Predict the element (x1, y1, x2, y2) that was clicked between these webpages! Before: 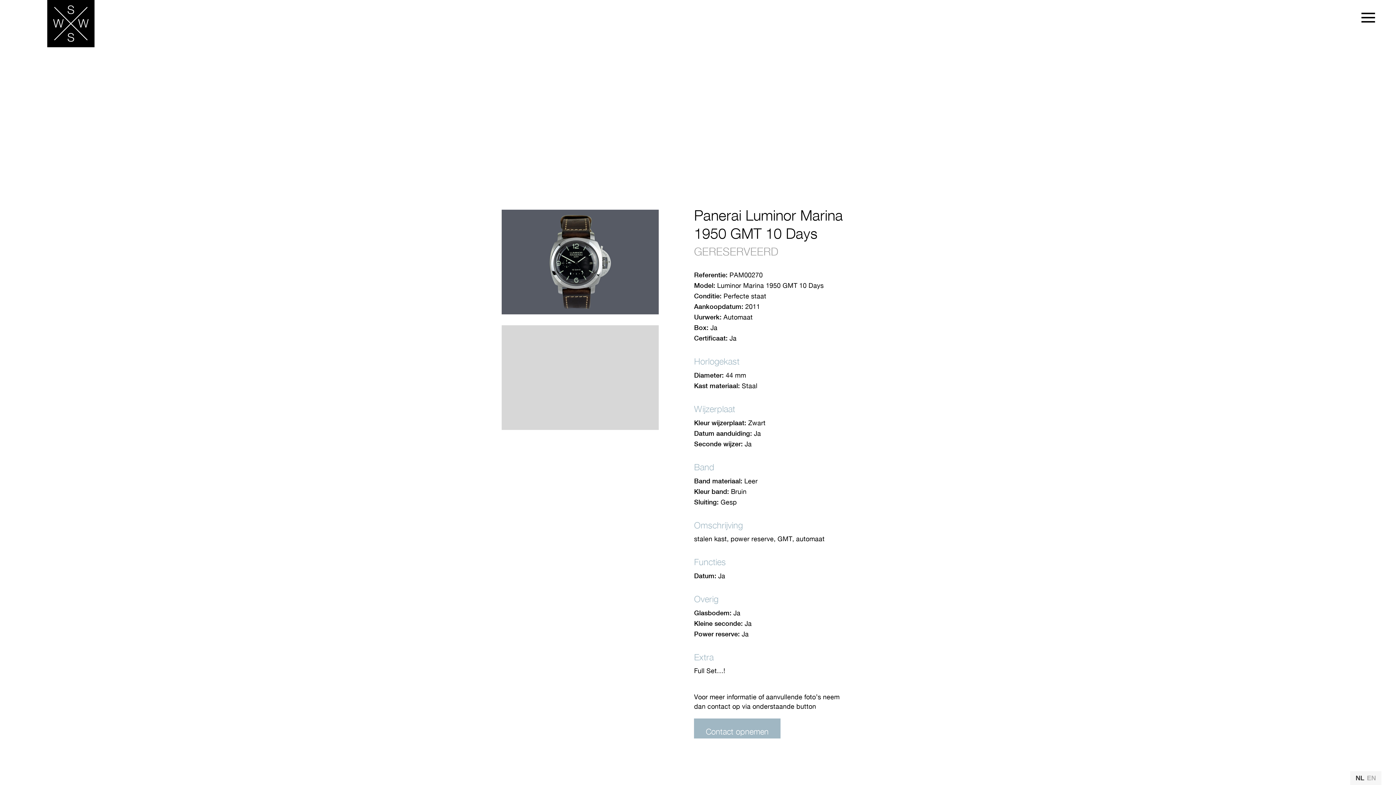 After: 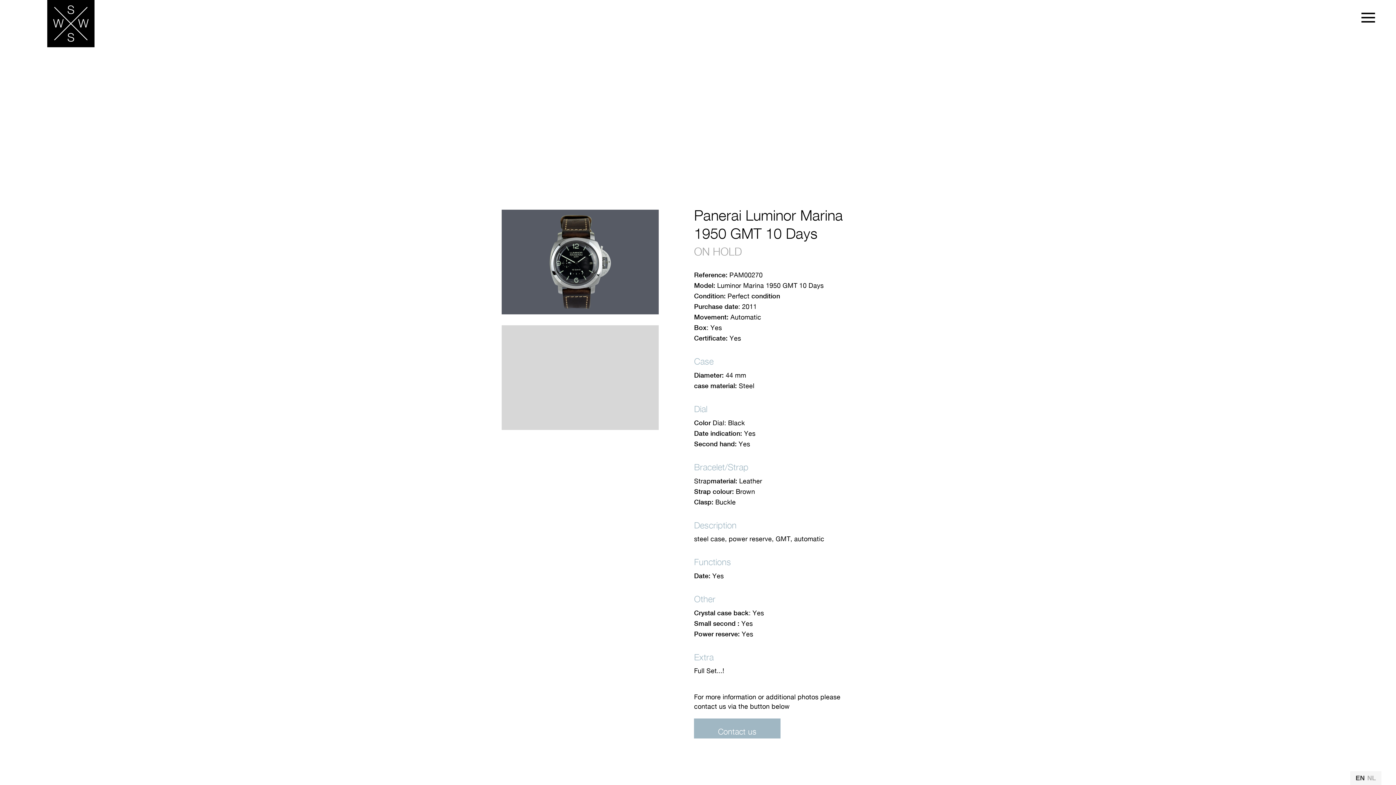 Action: label: EN bbox: (1367, 775, 1376, 782)